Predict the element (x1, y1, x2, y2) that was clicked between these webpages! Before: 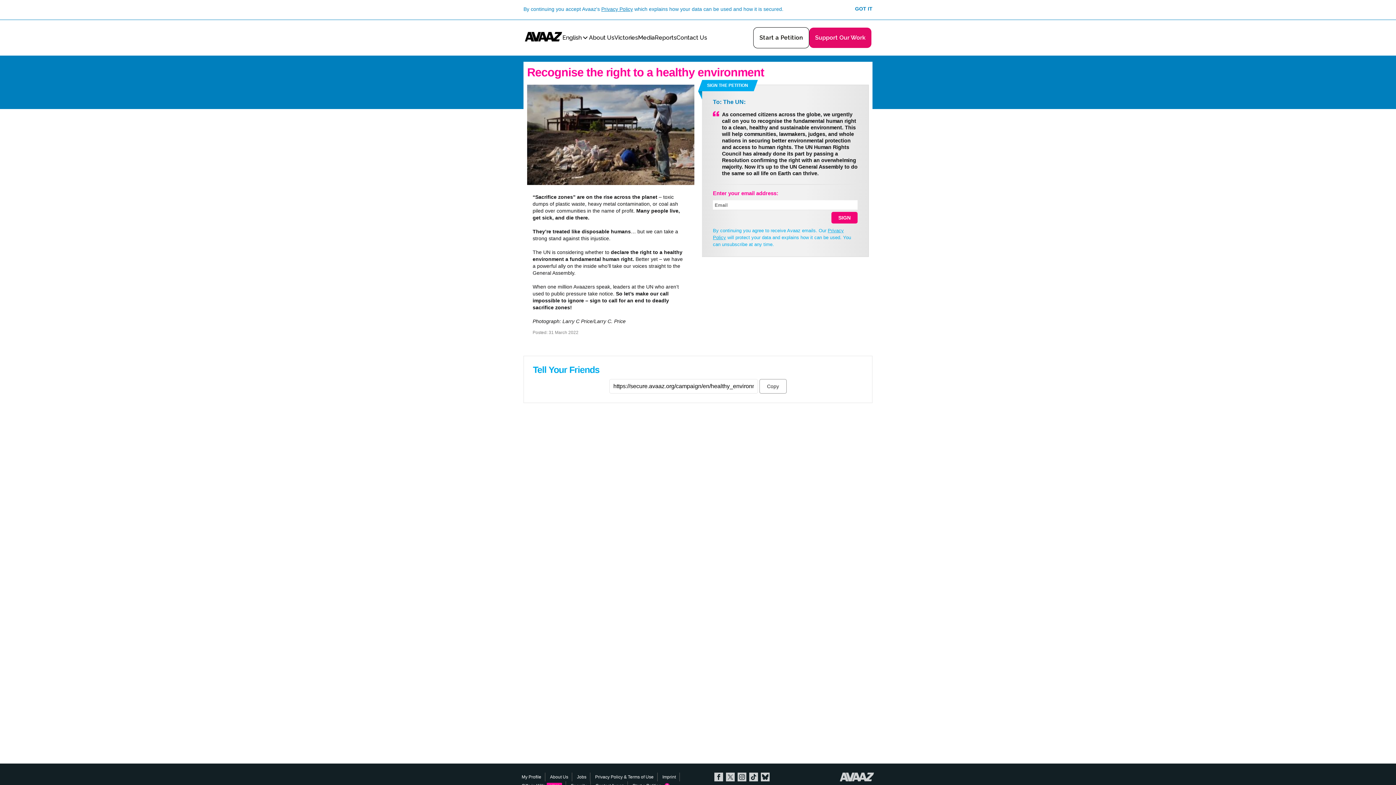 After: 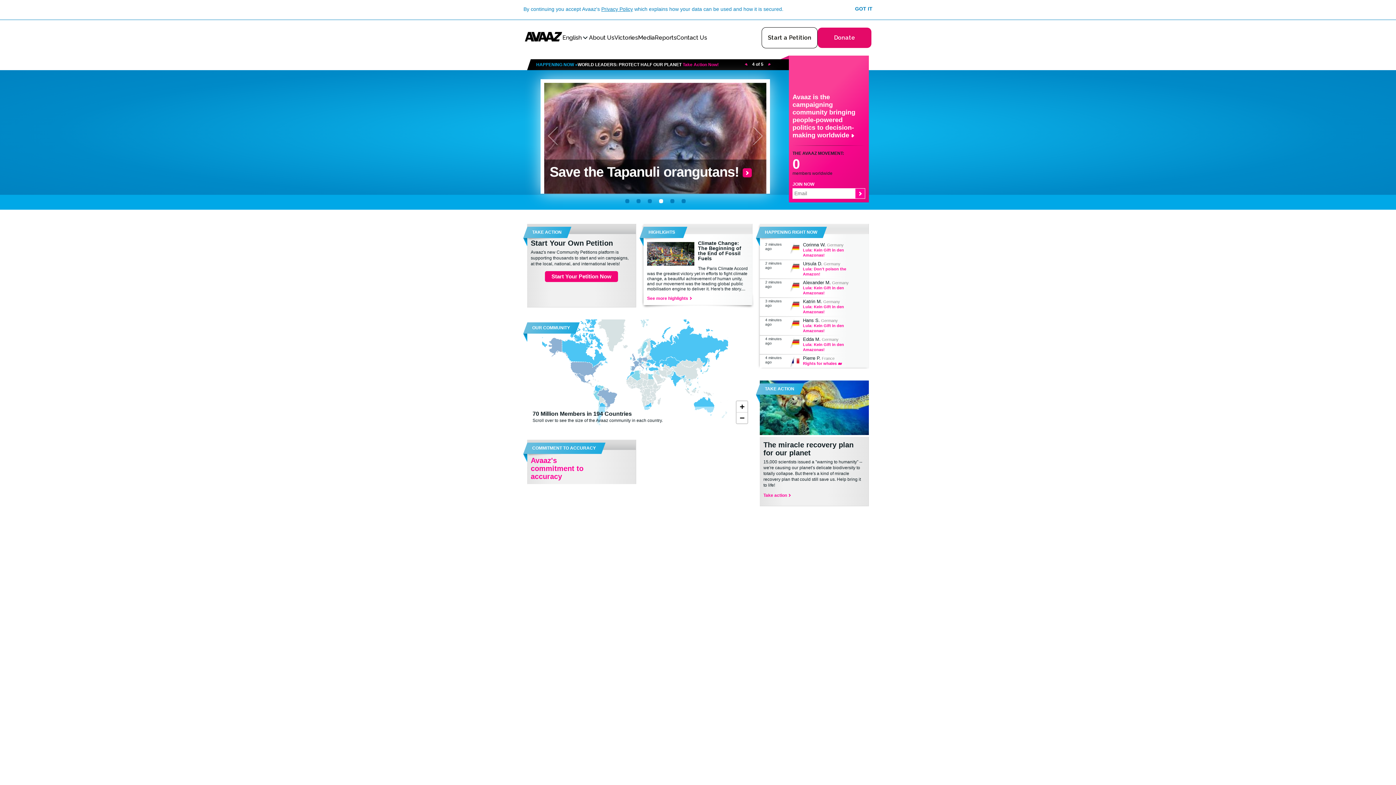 Action: bbox: (524, 35, 562, 42)